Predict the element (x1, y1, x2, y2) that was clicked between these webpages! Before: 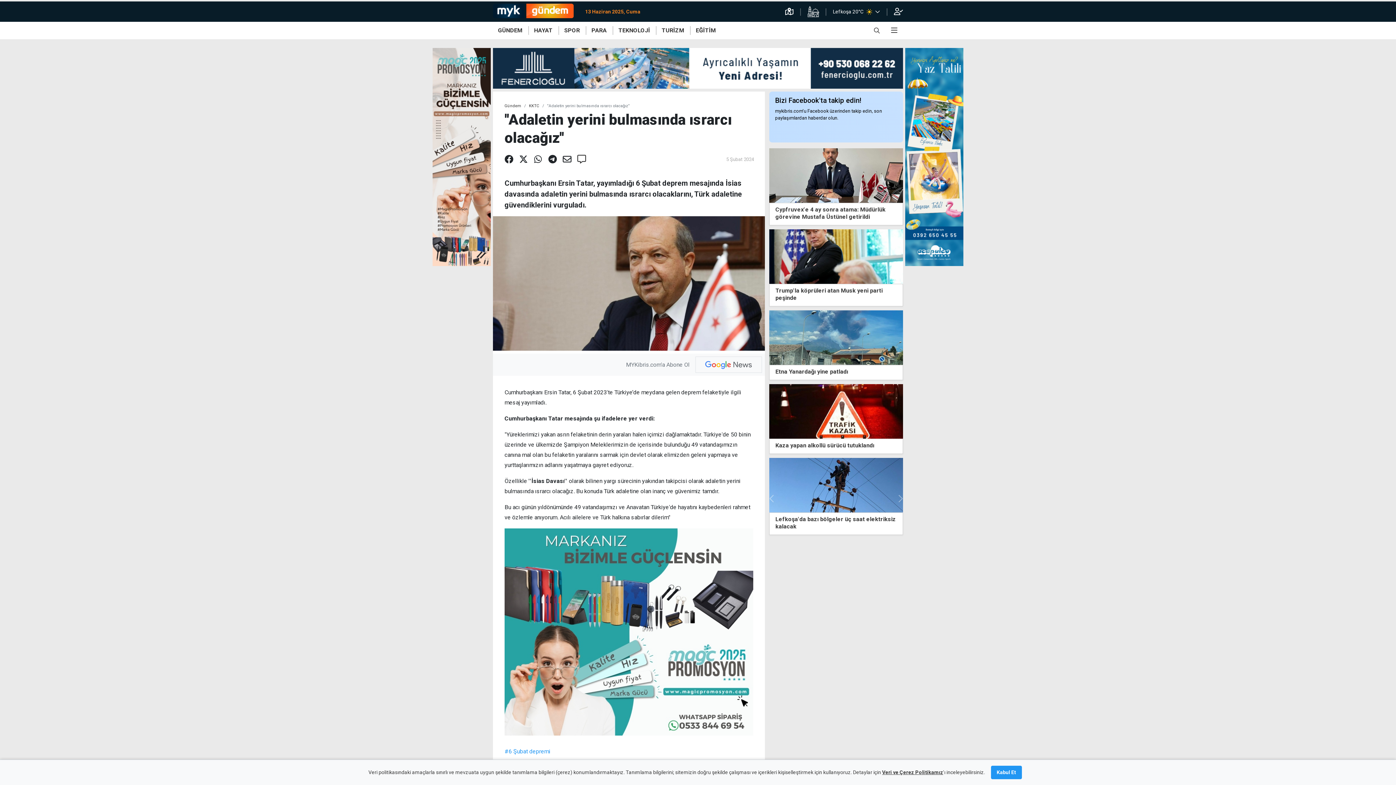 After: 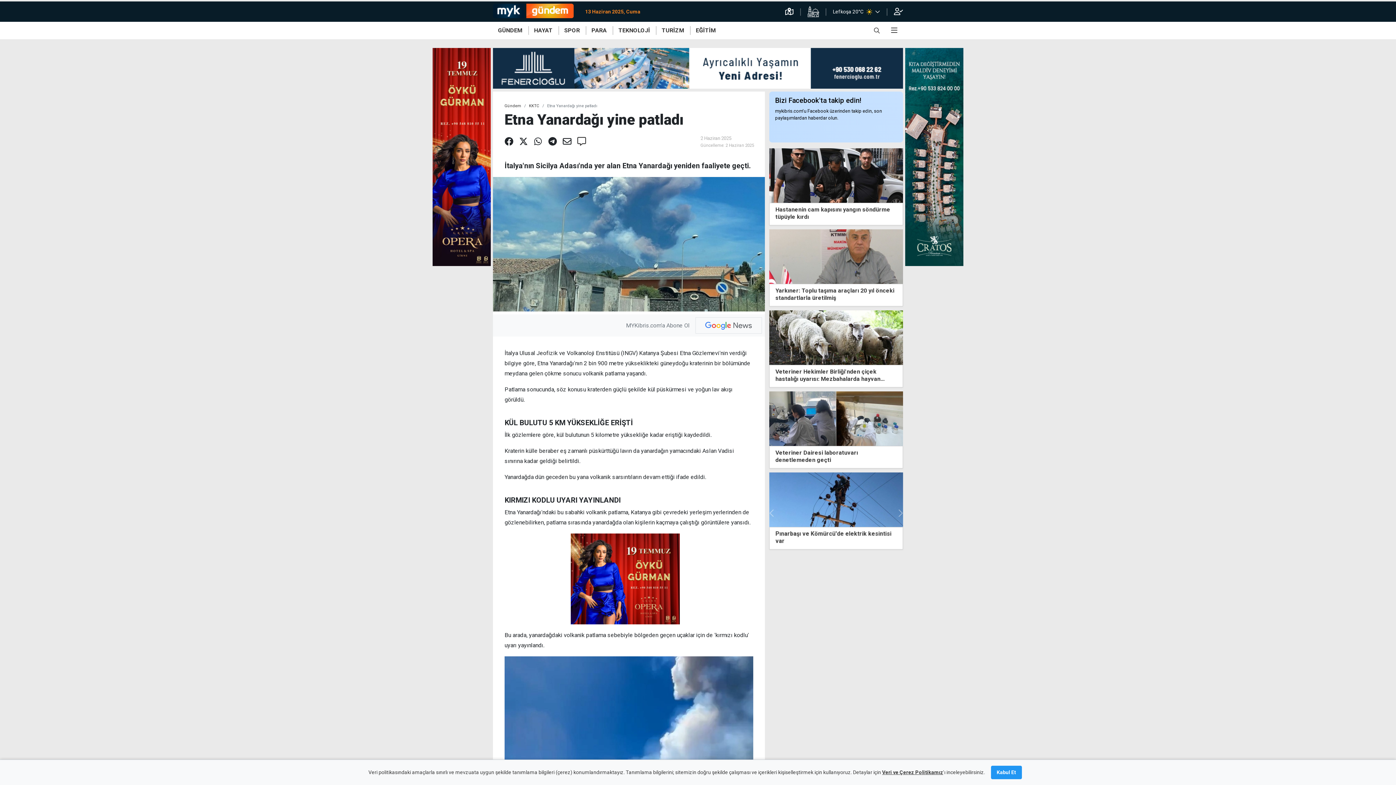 Action: label: Etna Yanardağı yine patladı bbox: (775, 368, 897, 377)